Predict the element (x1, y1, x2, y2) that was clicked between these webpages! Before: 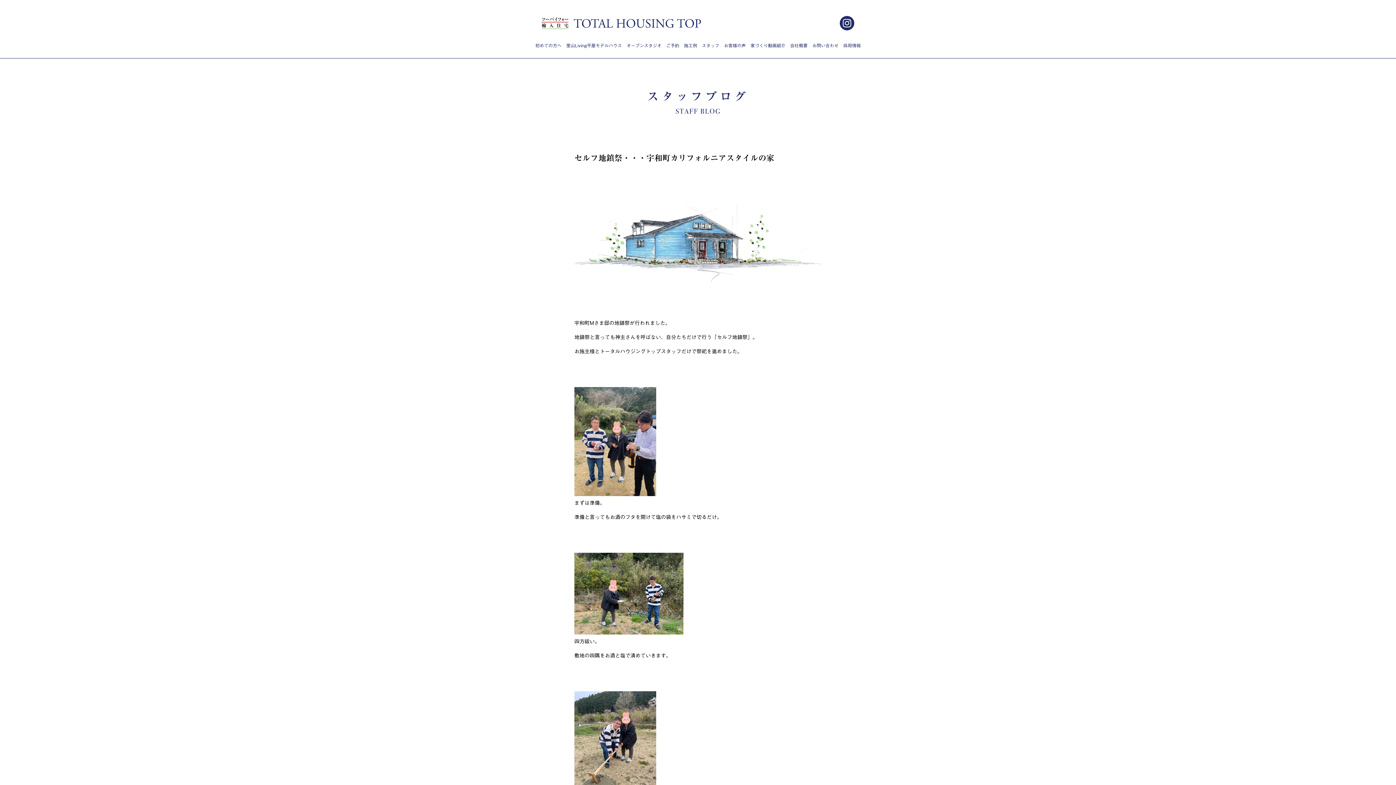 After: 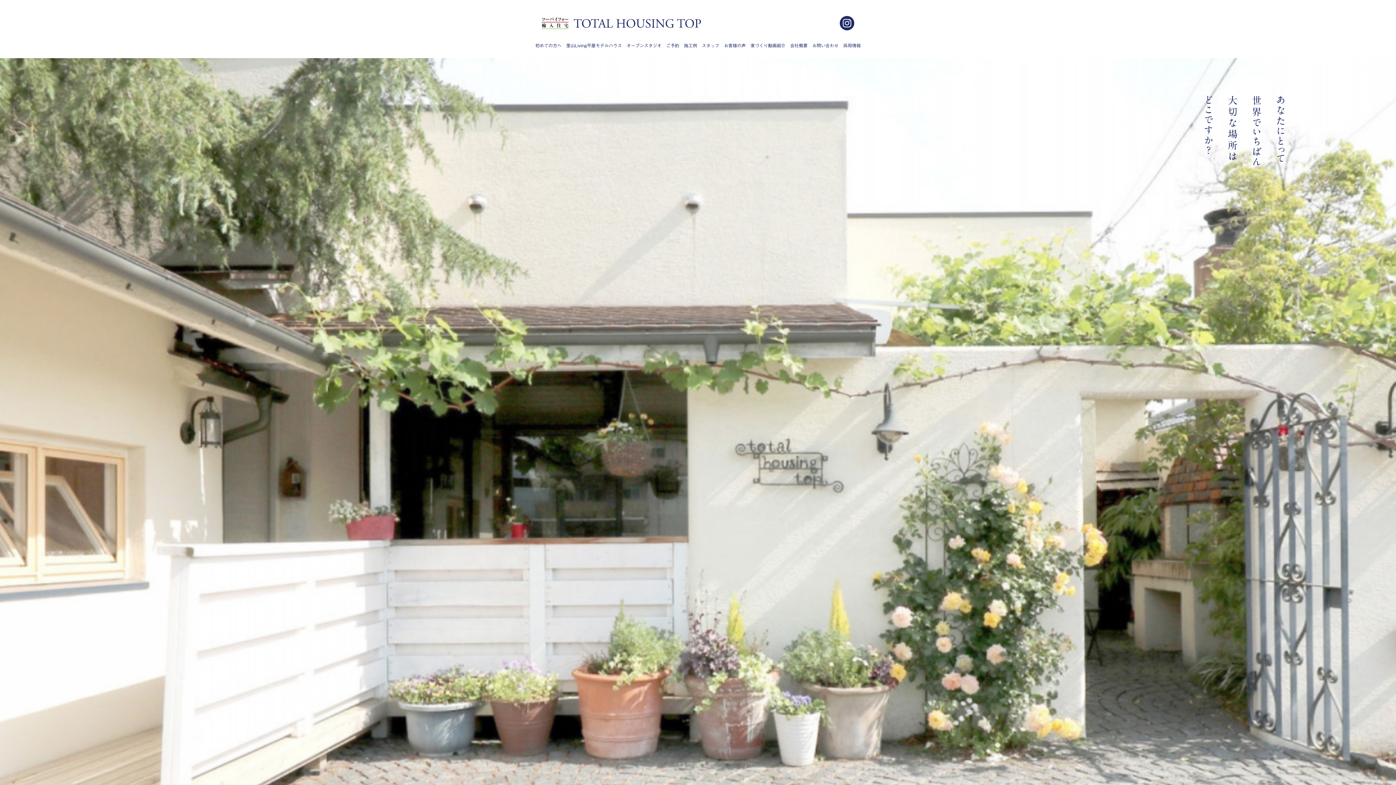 Action: bbox: (541, 24, 700, 29)